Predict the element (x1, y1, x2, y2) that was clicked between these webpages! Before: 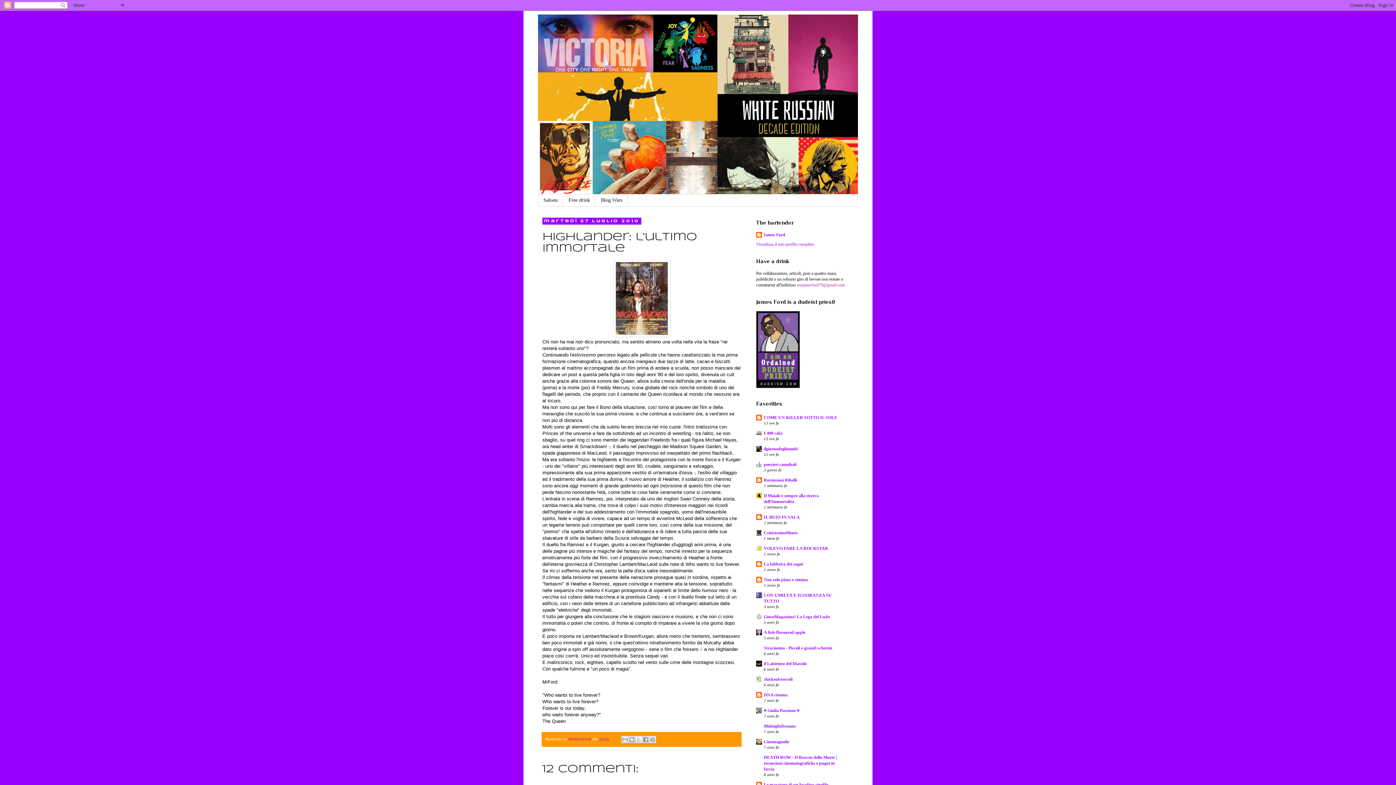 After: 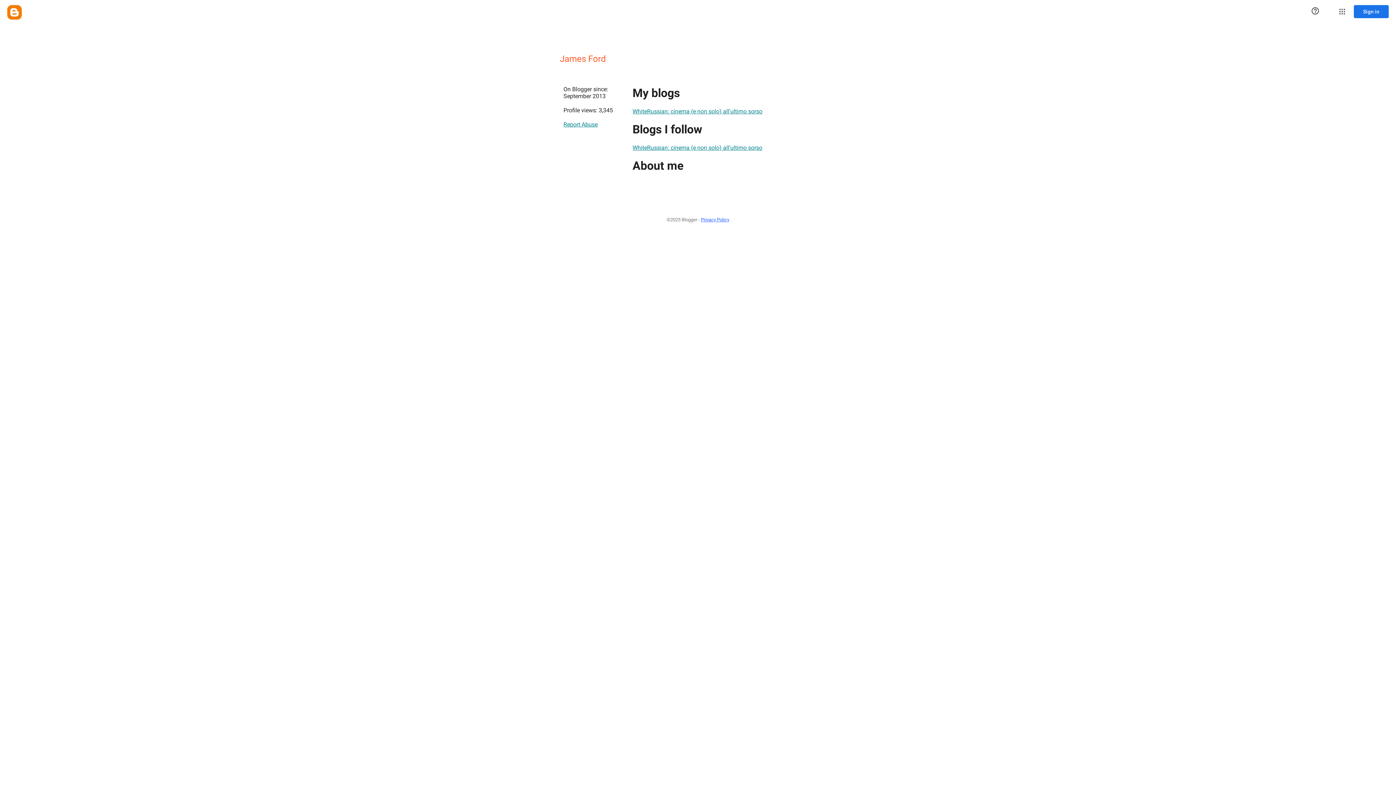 Action: label: Visualizza il mio profilo completo bbox: (756, 241, 814, 246)